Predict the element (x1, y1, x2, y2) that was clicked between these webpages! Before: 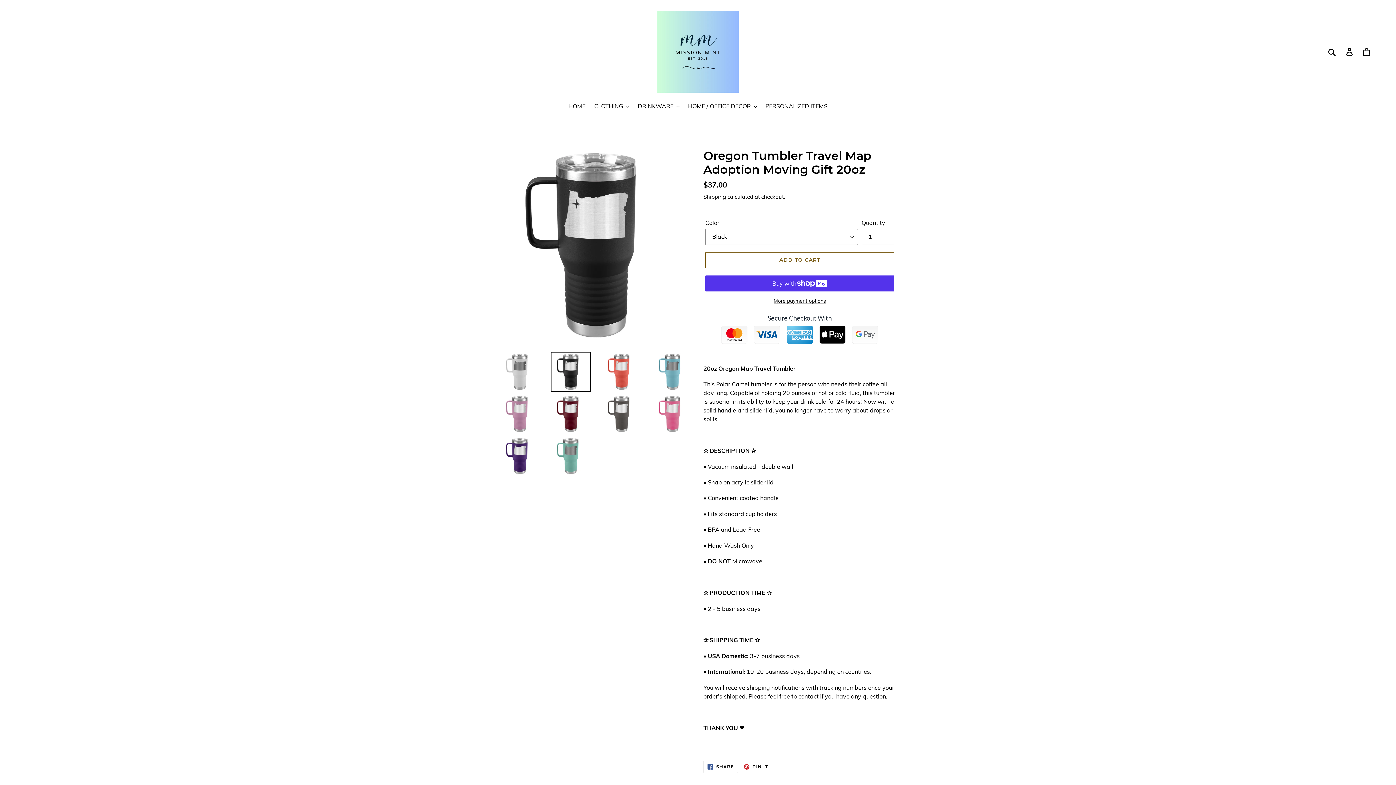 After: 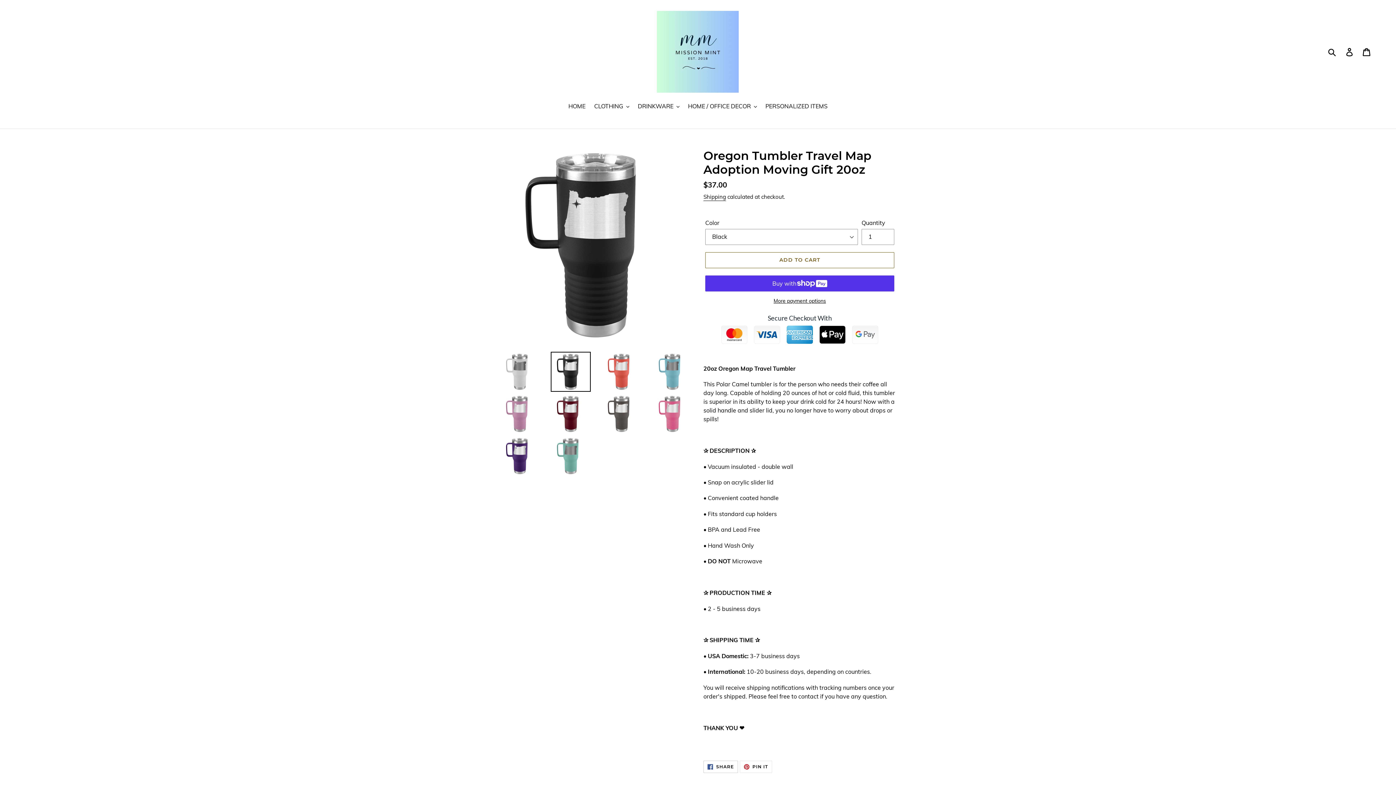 Action: bbox: (703, 761, 738, 773) label:  SHARE
SHARE ON FACEBOOK